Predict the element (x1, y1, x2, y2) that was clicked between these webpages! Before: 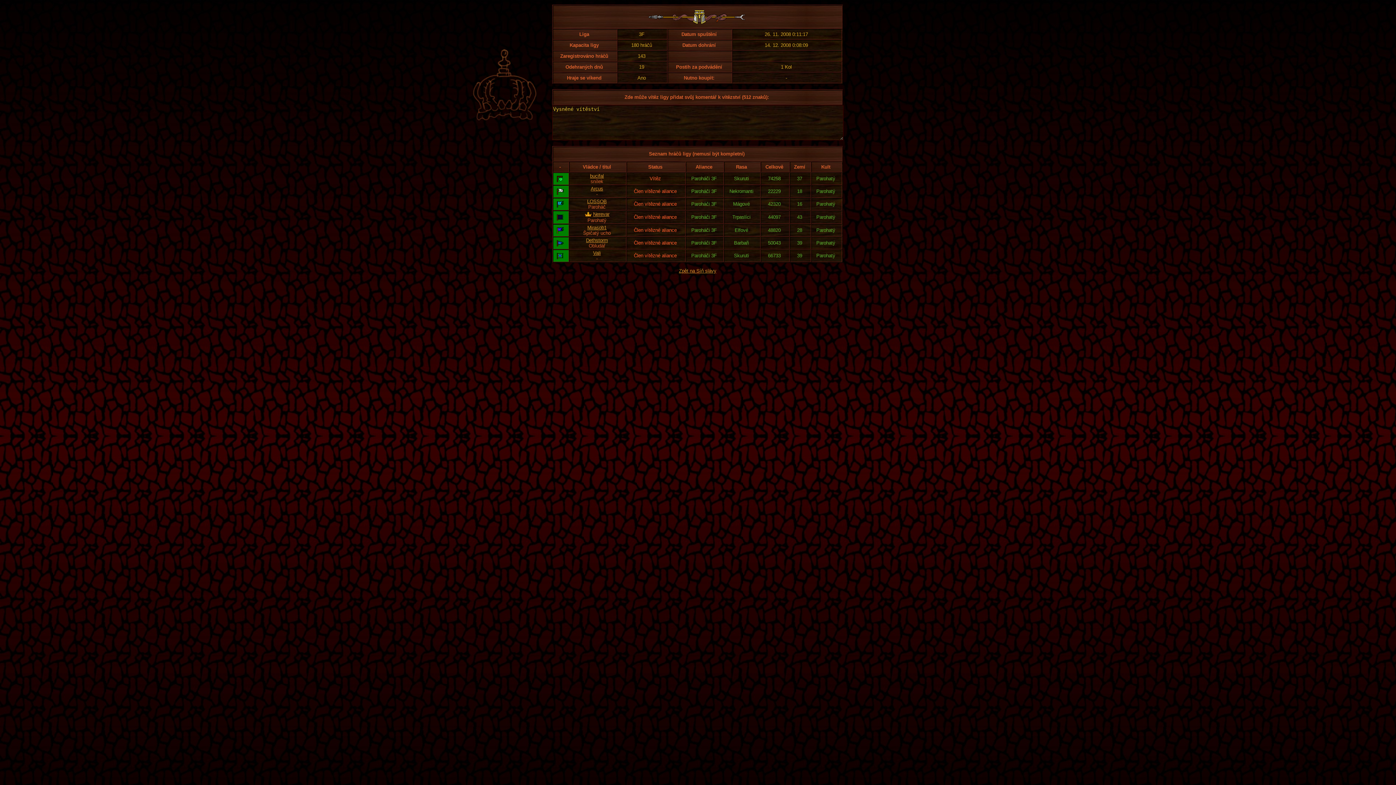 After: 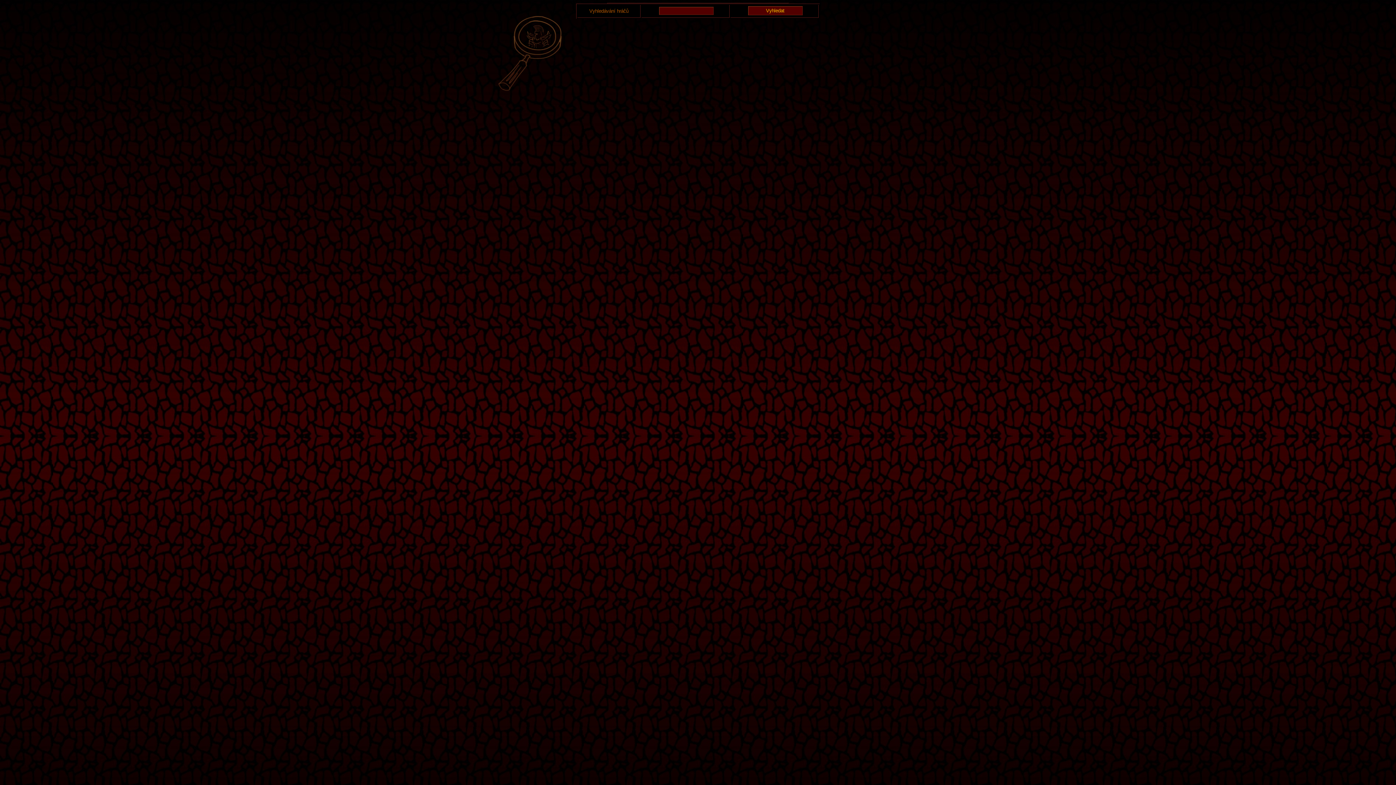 Action: bbox: (593, 250, 600, 256) label: Vali